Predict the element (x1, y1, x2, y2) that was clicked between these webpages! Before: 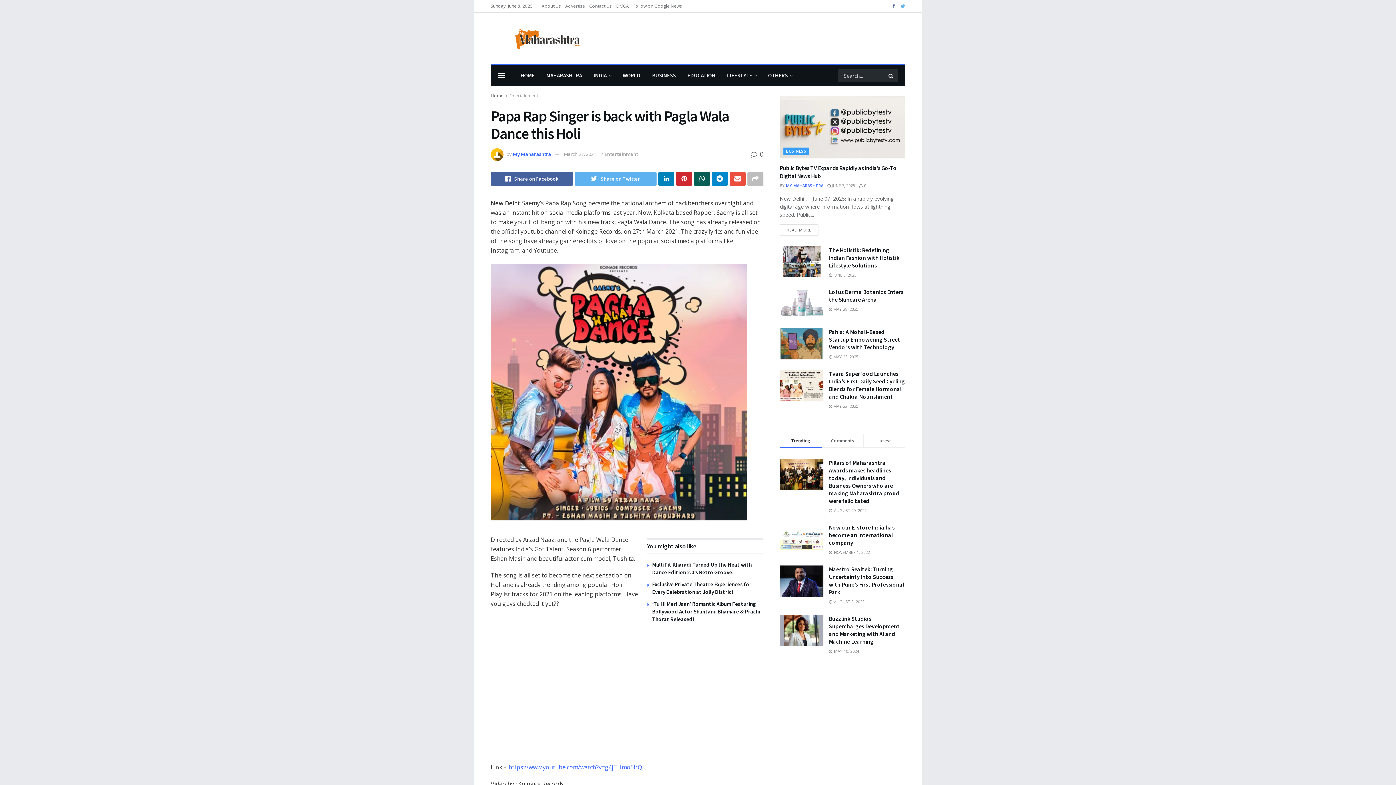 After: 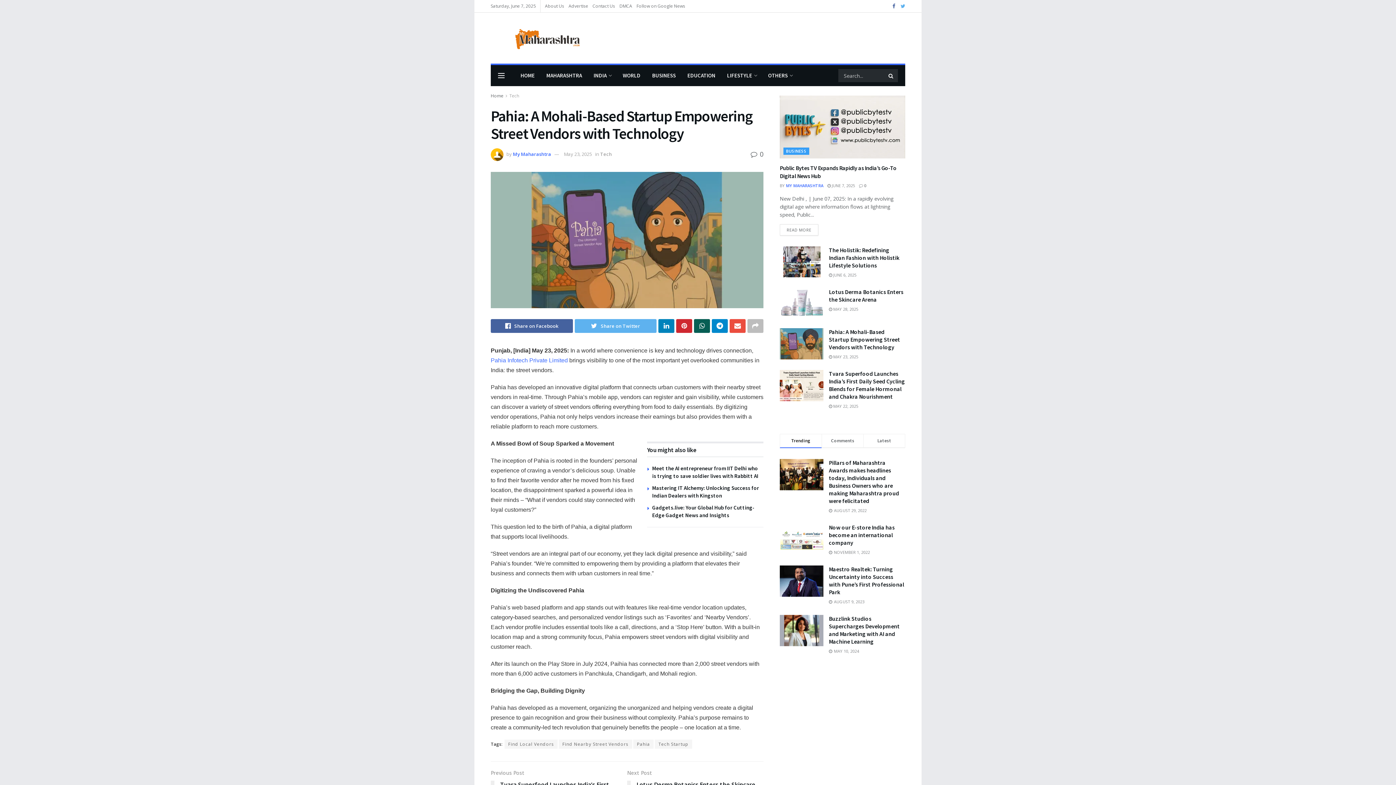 Action: bbox: (829, 328, 900, 351) label: Pahia: A Mohali-Based Startup Empowering Street Vendors with Technology